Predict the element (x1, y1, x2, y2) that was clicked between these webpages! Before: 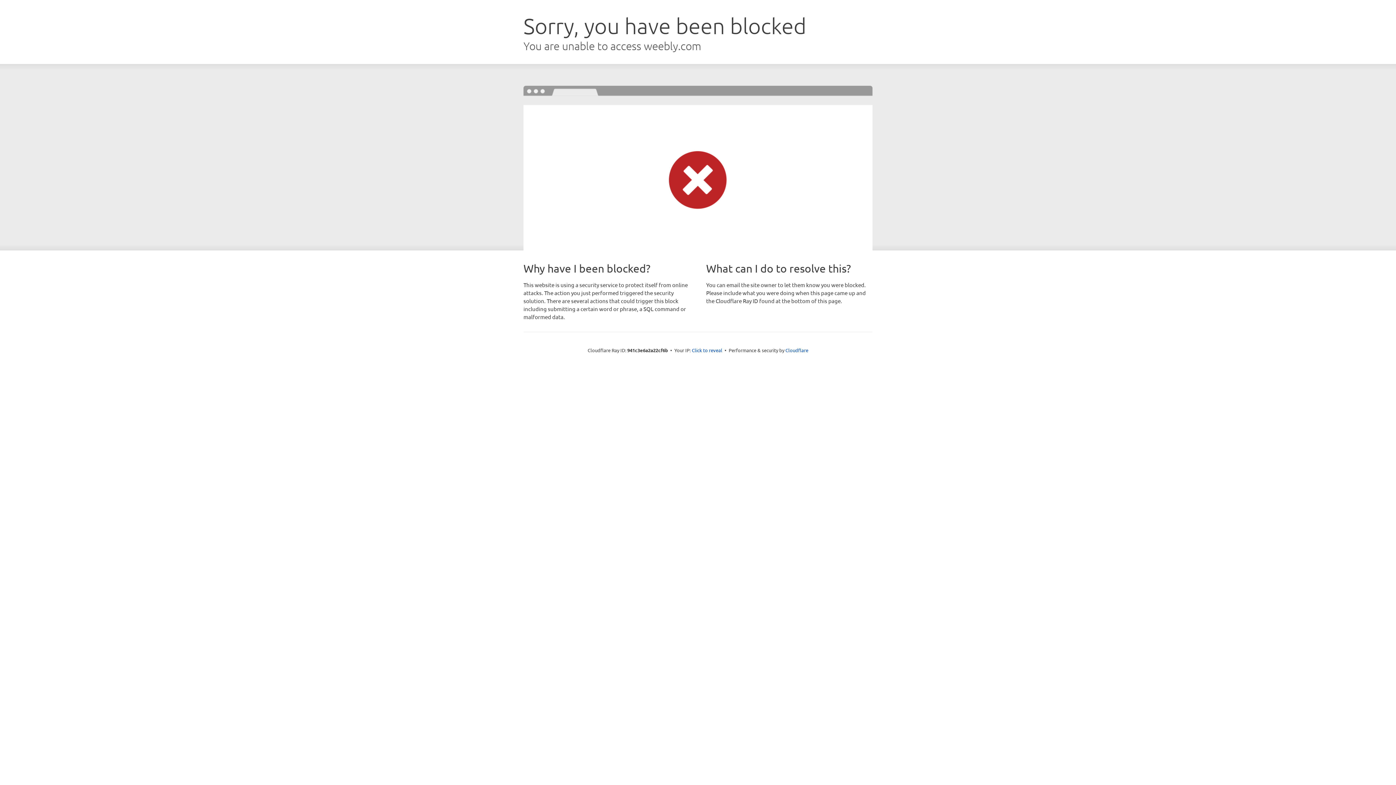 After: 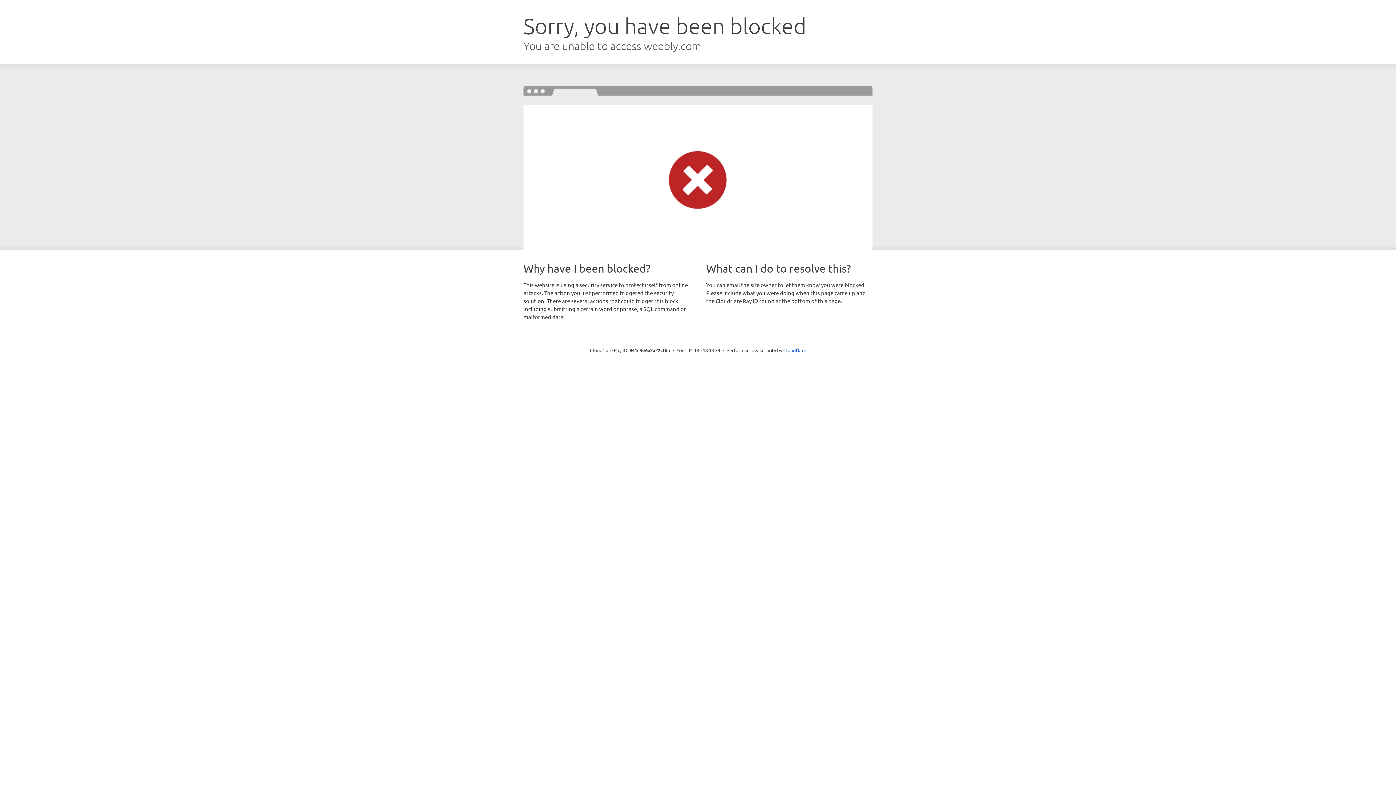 Action: bbox: (692, 346, 722, 353) label: Click to reveal